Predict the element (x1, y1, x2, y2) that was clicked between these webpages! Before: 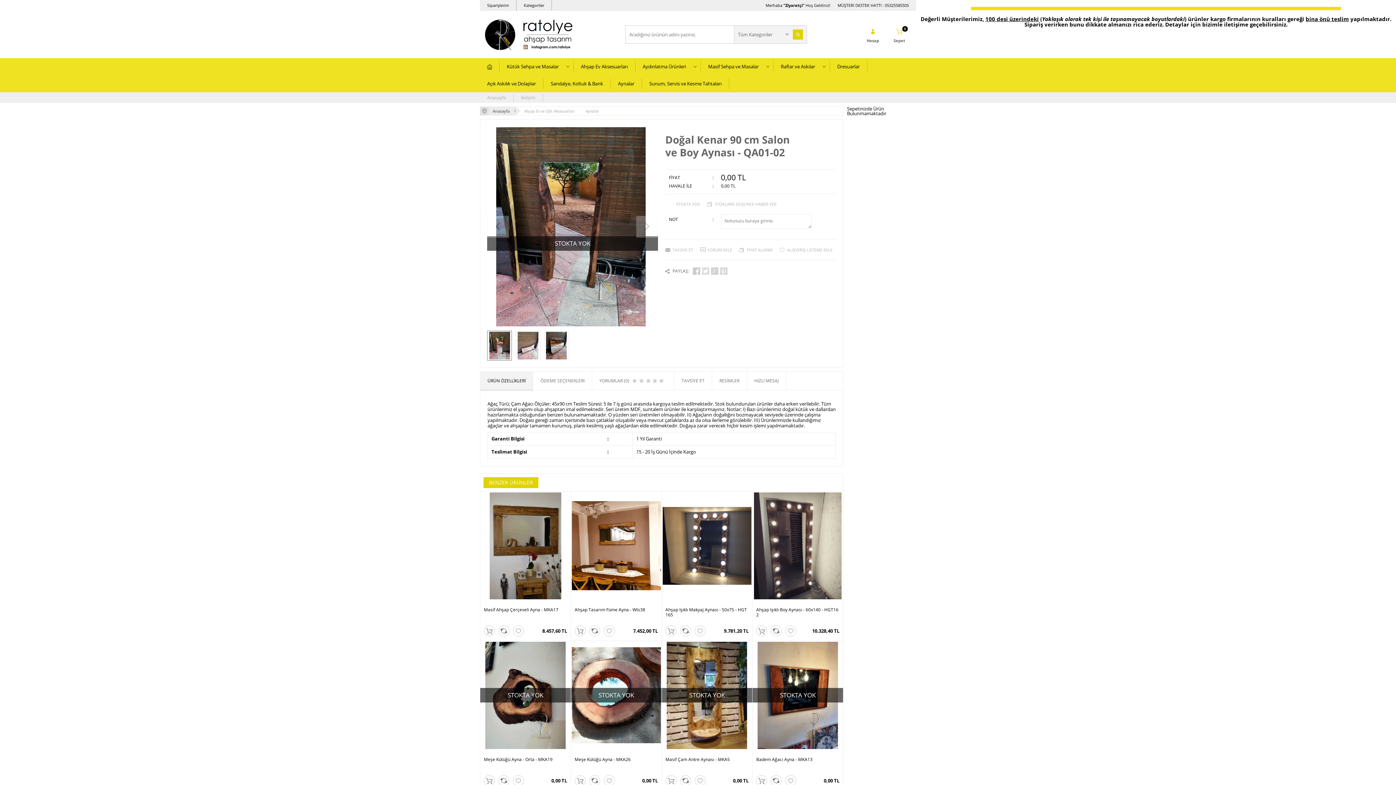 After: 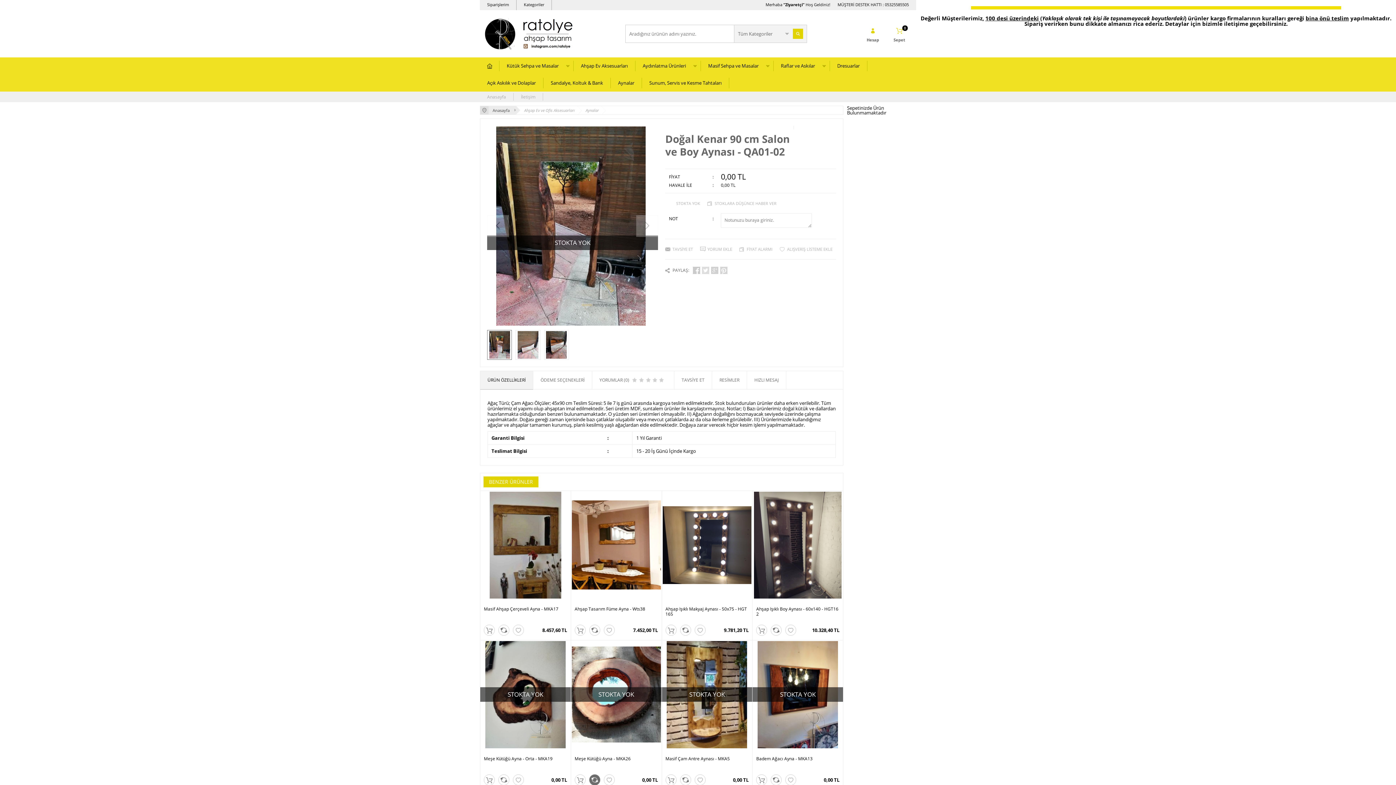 Action: bbox: (589, 775, 600, 786)